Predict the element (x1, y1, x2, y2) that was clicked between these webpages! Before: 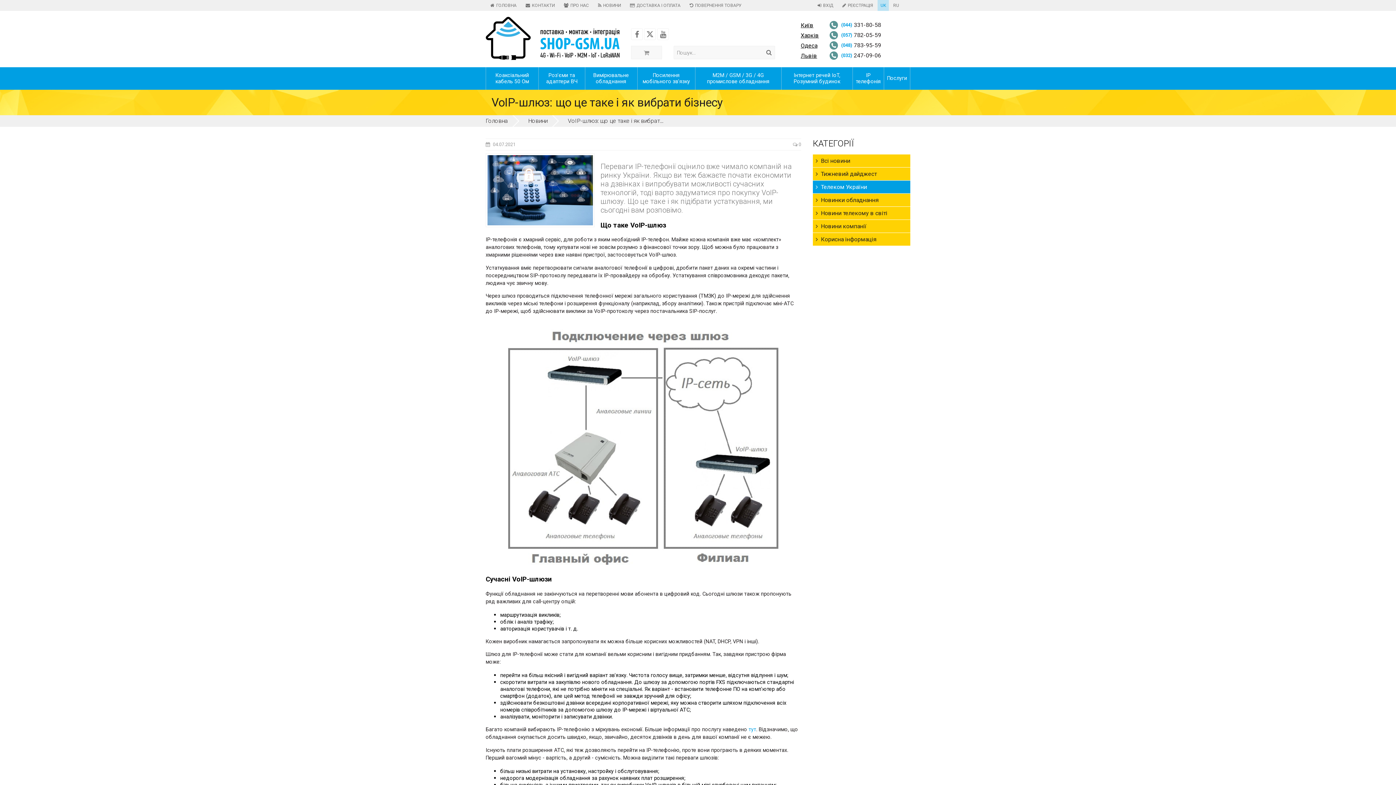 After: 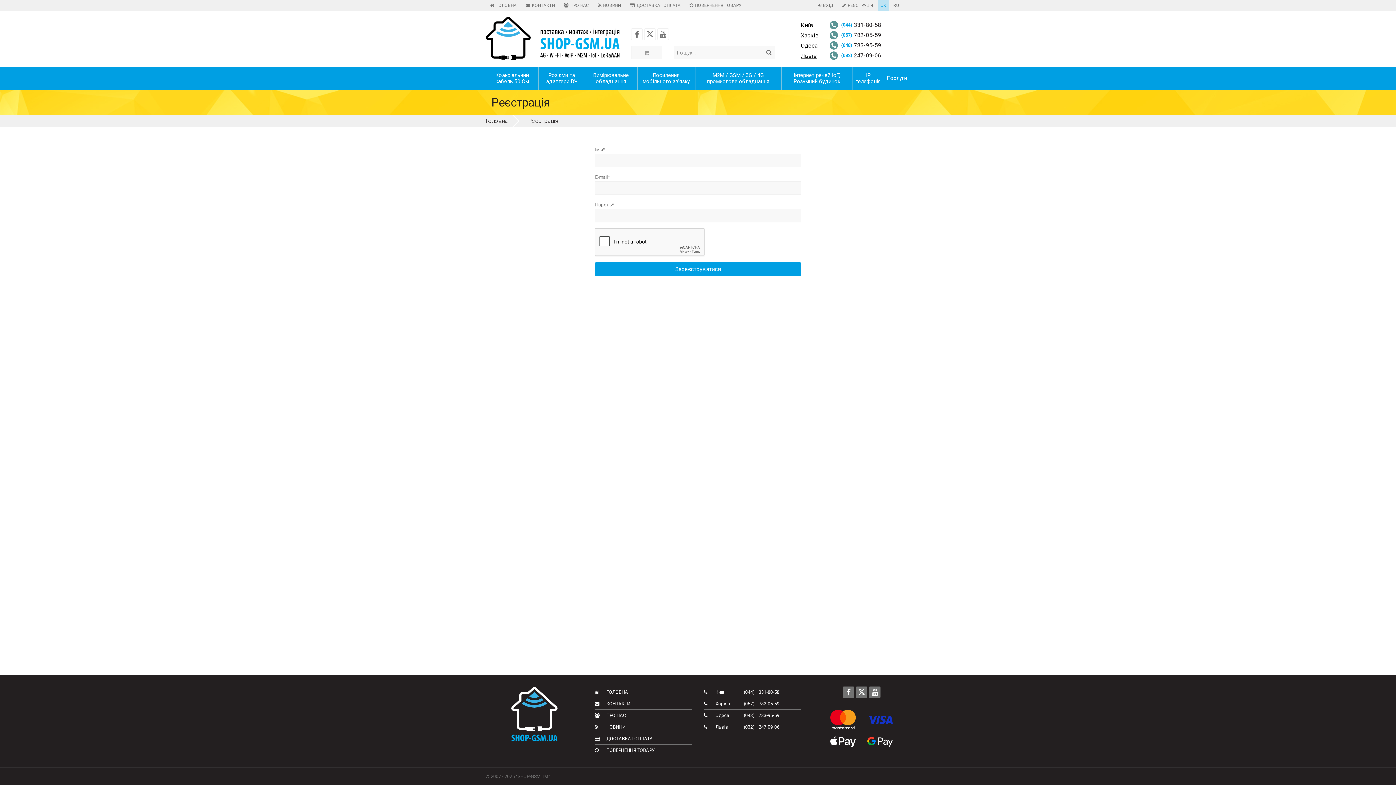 Action: label: РЕЄСТРАЦІЯ bbox: (837, 0, 876, 10)